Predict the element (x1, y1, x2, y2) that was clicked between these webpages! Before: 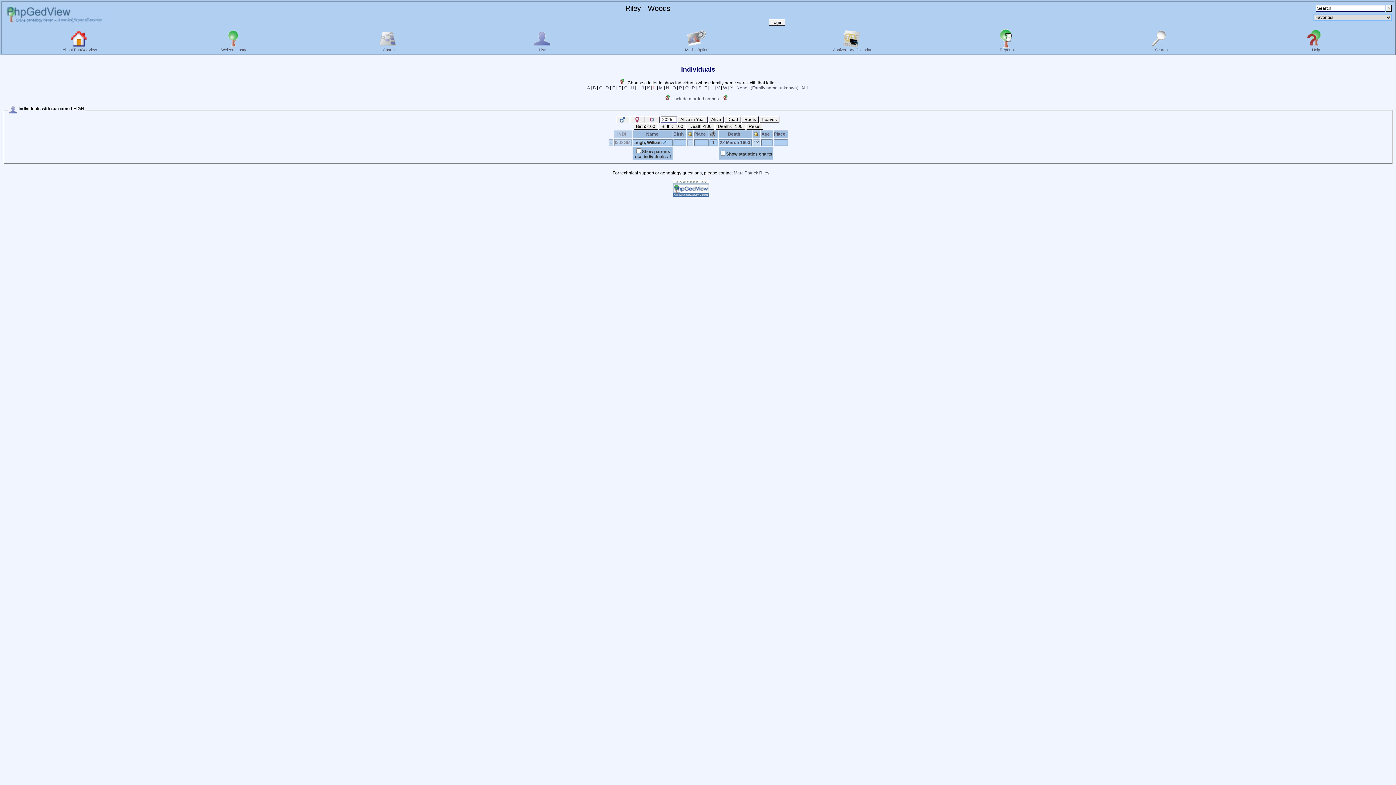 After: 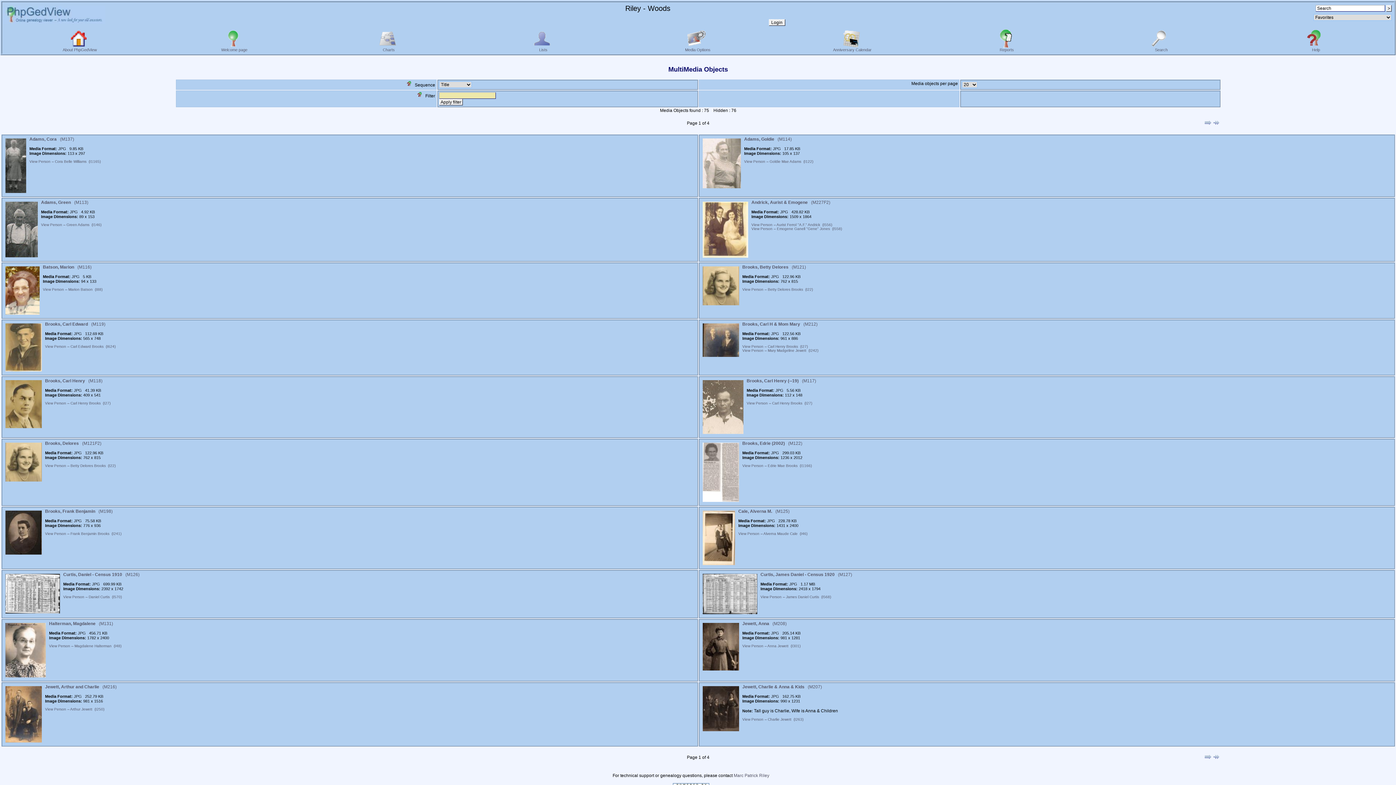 Action: label: 
Media Options bbox: (685, 44, 710, 52)